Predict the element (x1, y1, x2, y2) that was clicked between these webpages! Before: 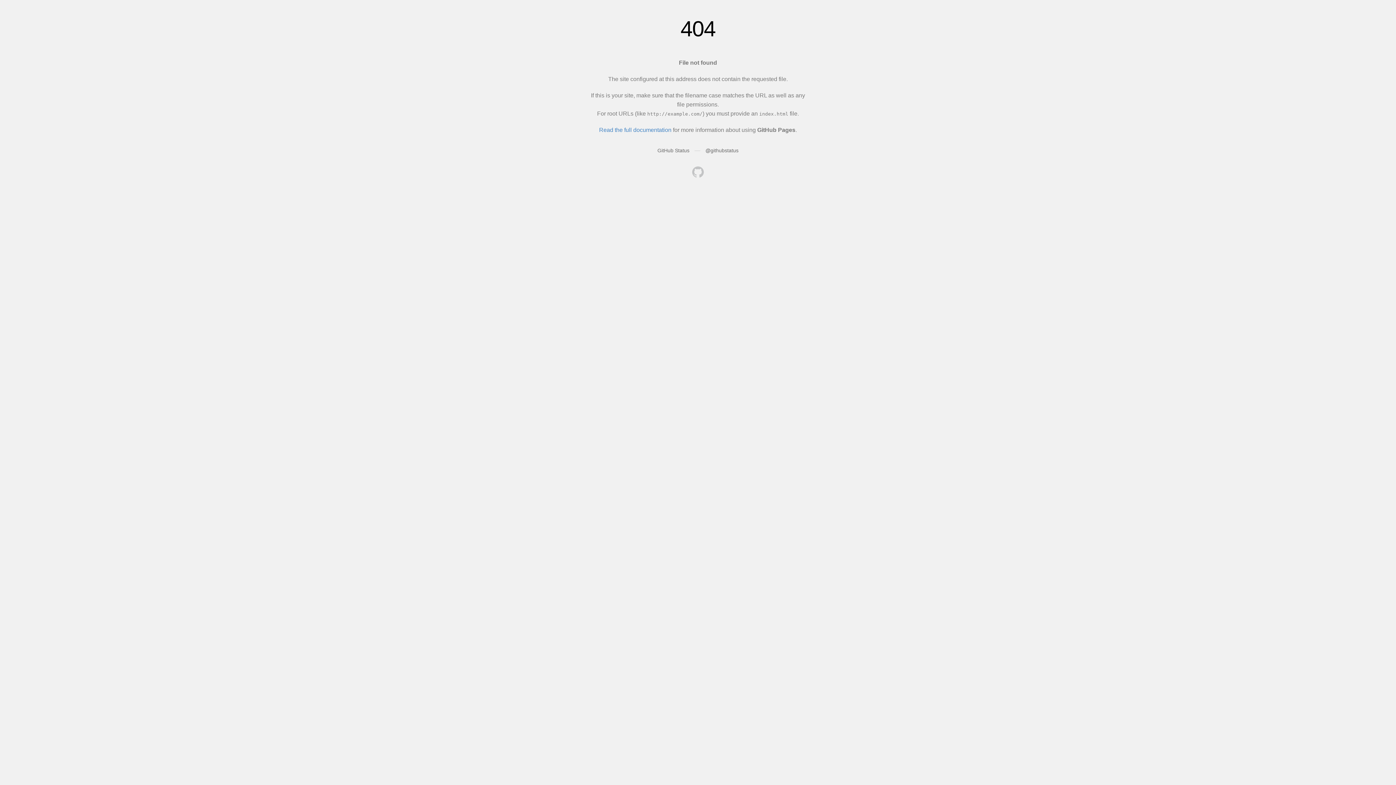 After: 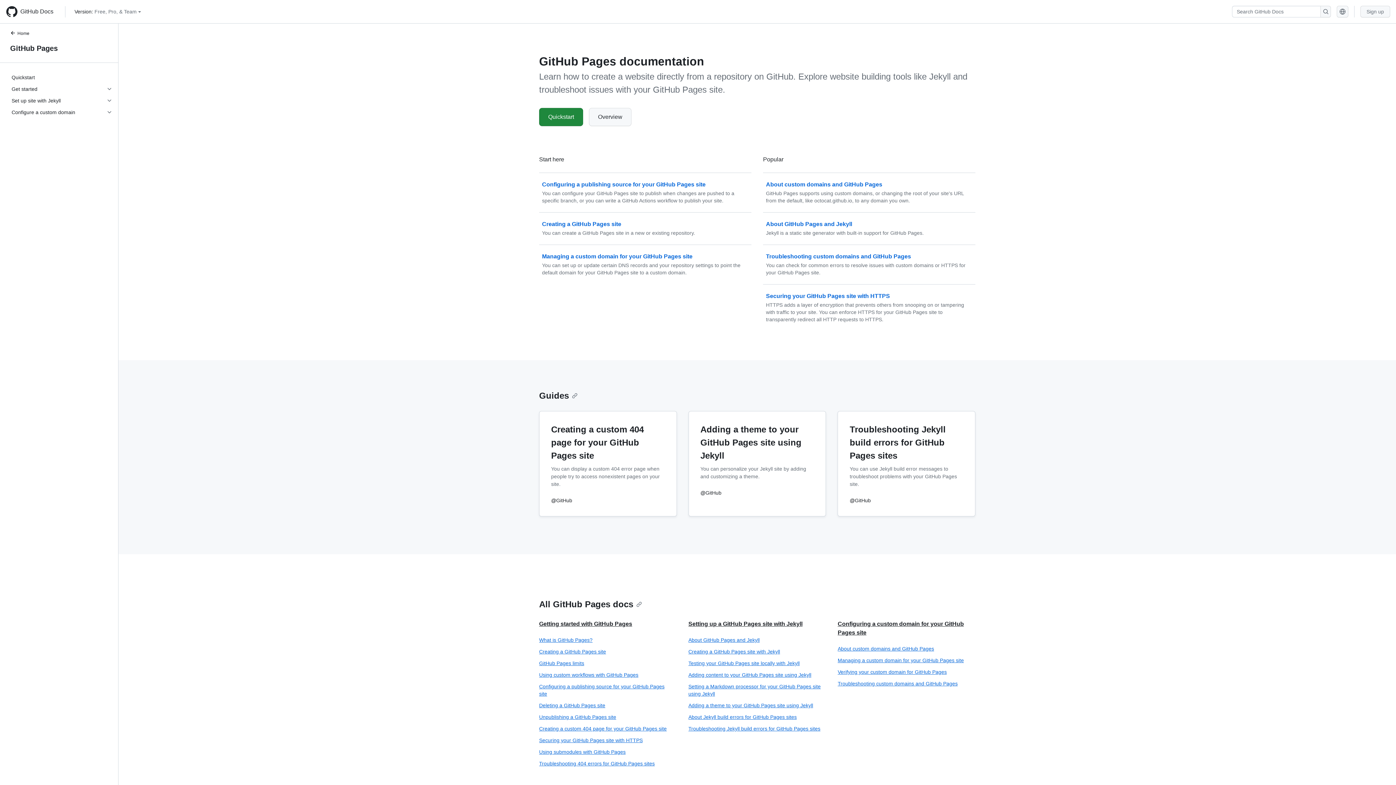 Action: label: Read the full documentation bbox: (599, 126, 671, 133)